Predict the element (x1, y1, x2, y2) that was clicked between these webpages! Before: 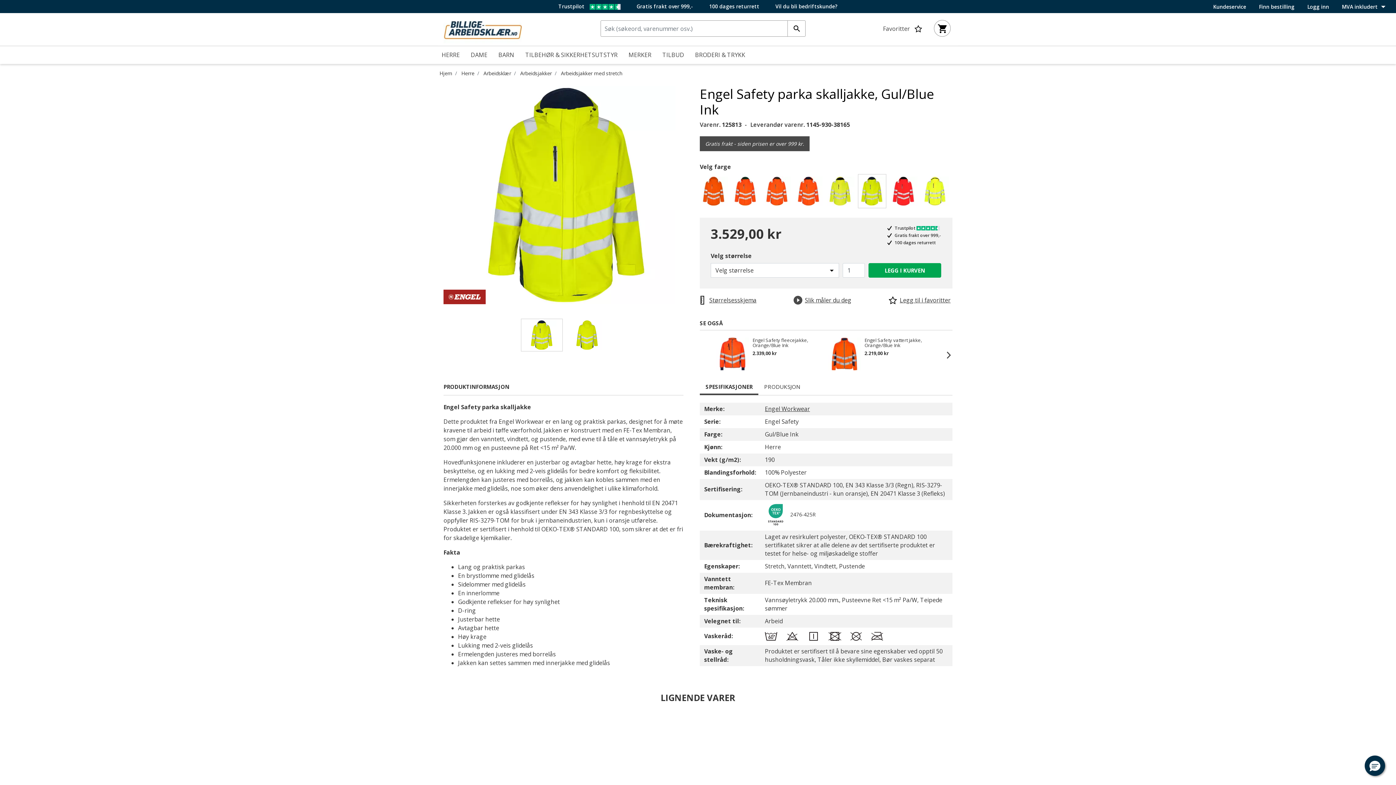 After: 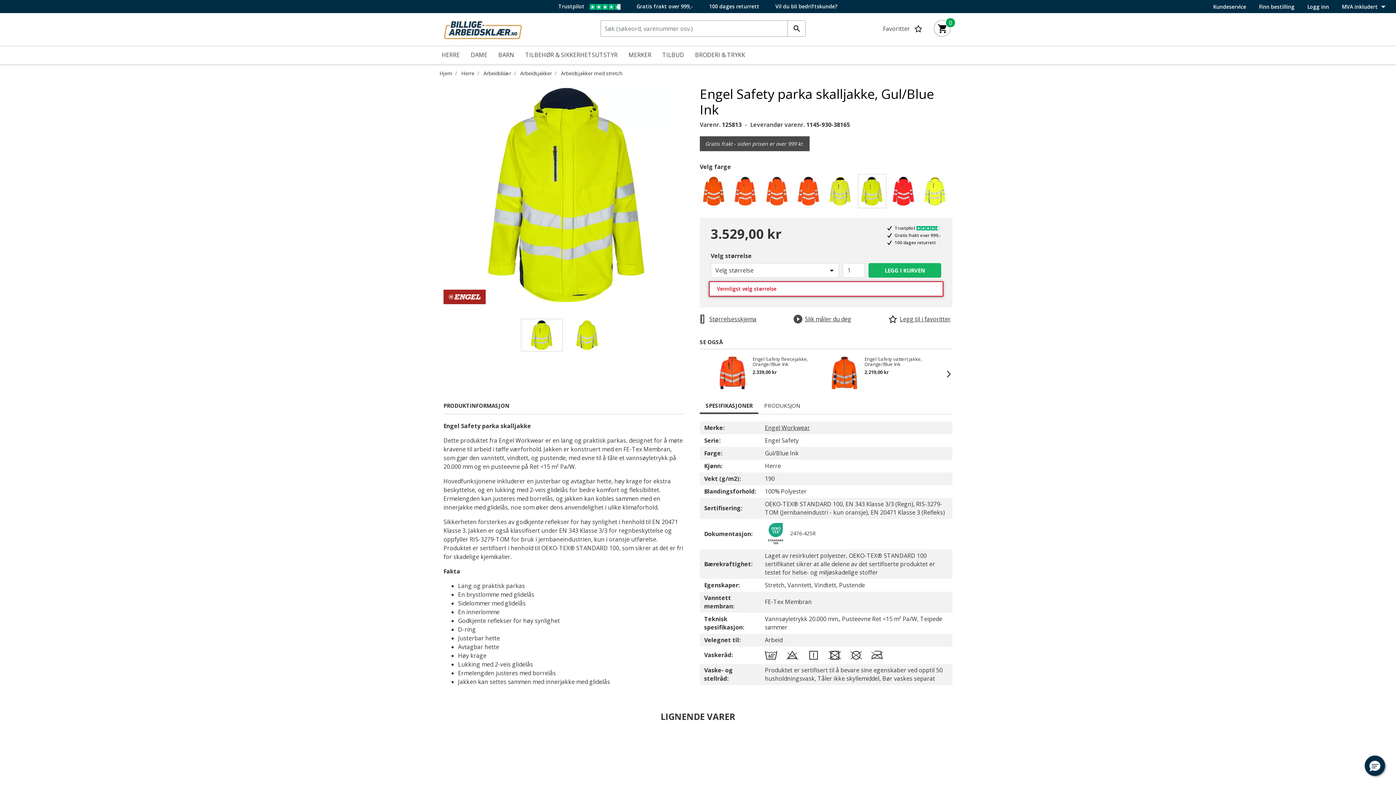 Action: bbox: (868, 263, 941, 277) label: LEGG I KURVEN